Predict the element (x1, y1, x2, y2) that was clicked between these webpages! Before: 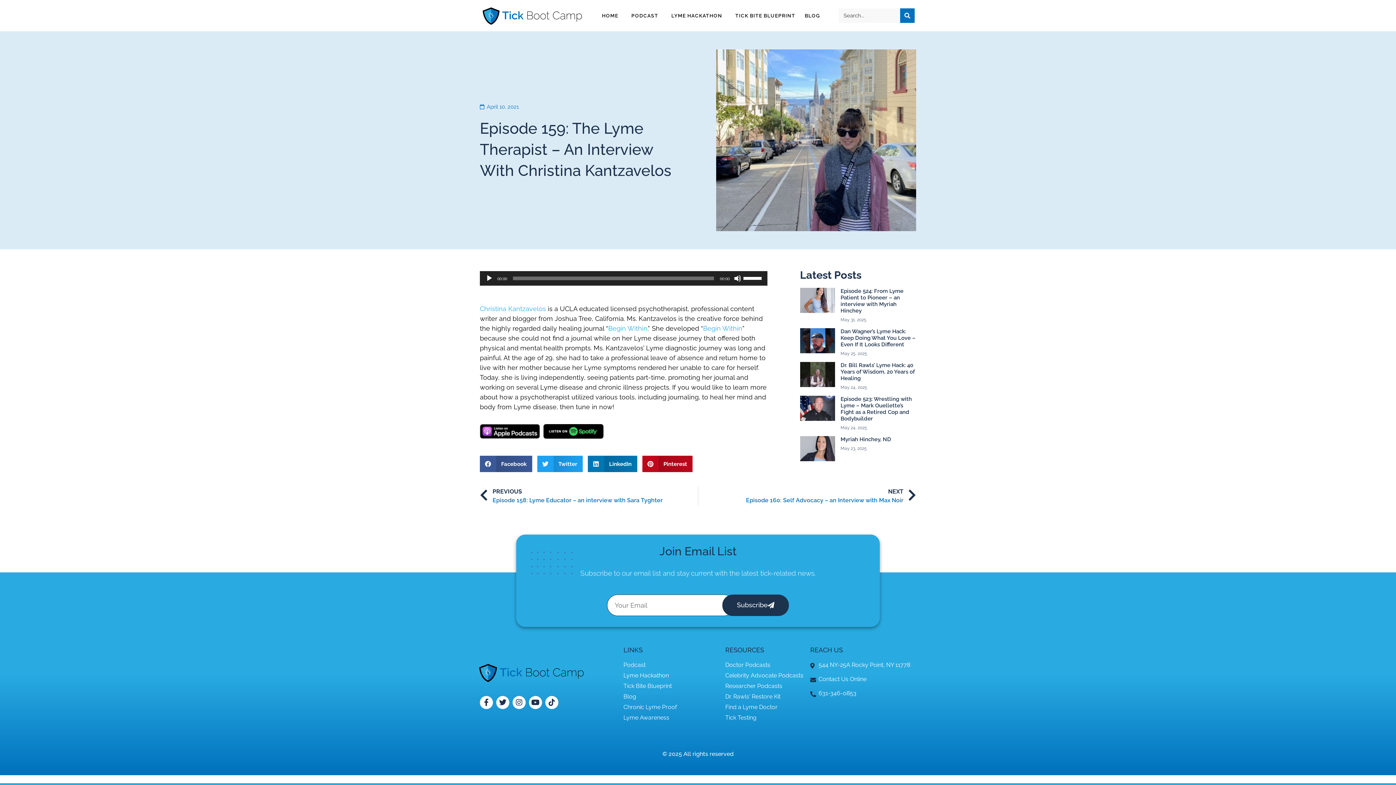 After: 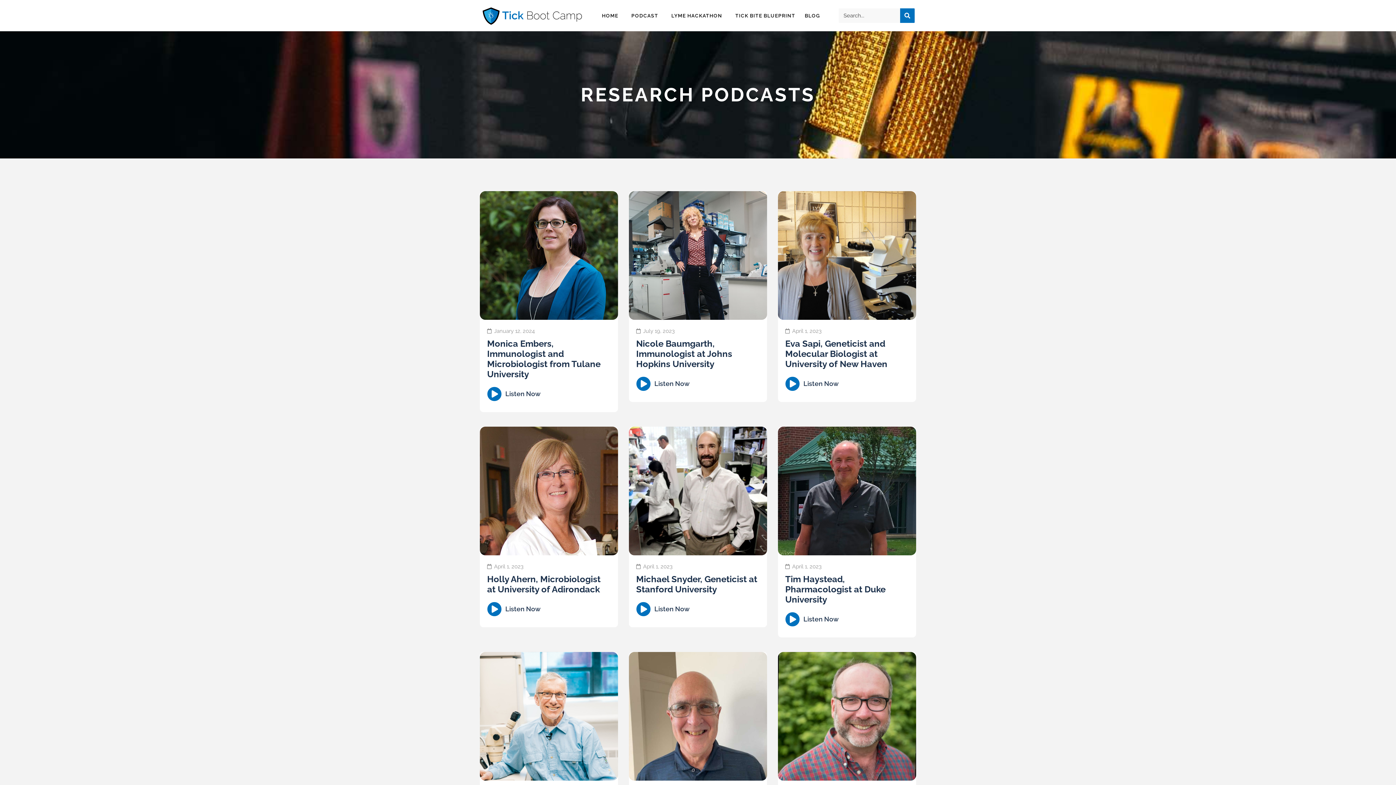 Action: bbox: (725, 682, 810, 690) label: Researcher Podcasts